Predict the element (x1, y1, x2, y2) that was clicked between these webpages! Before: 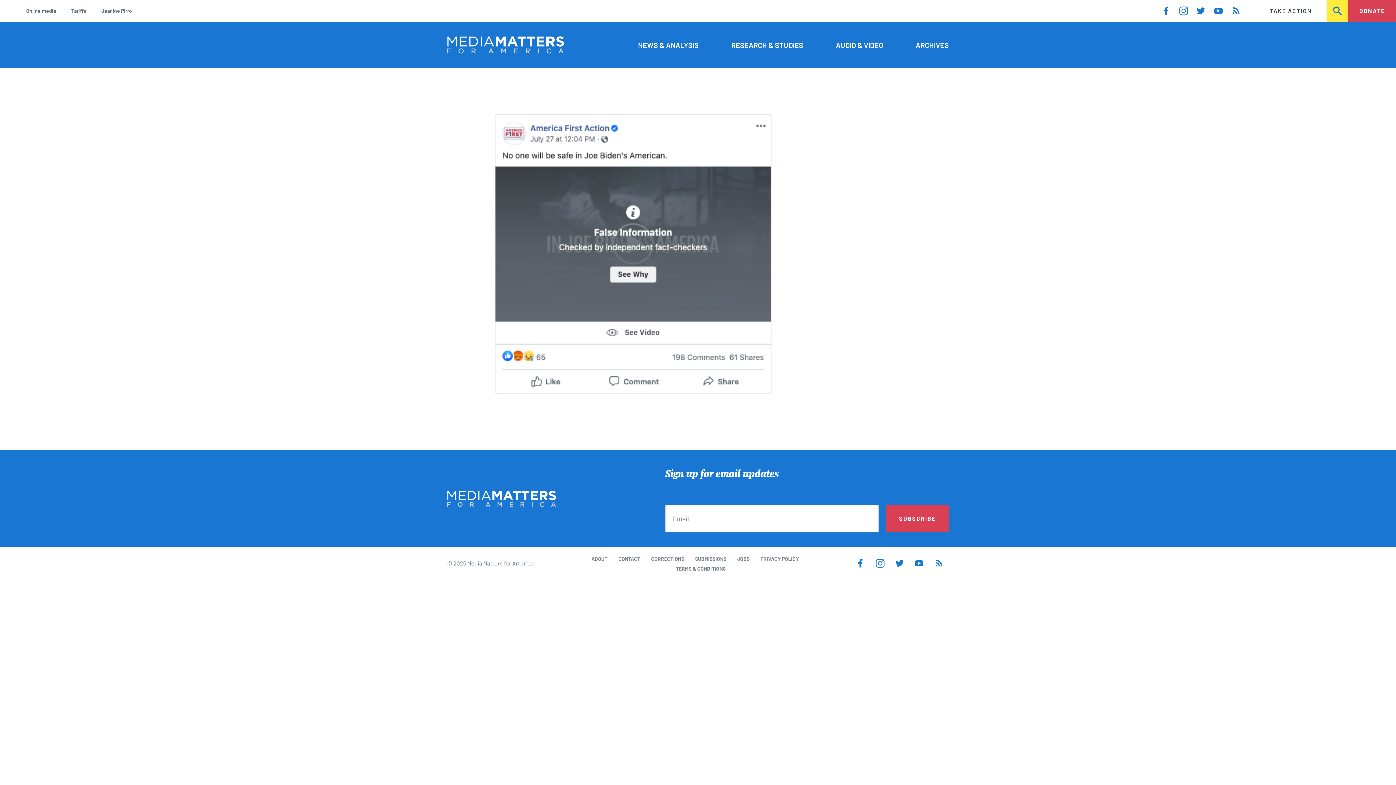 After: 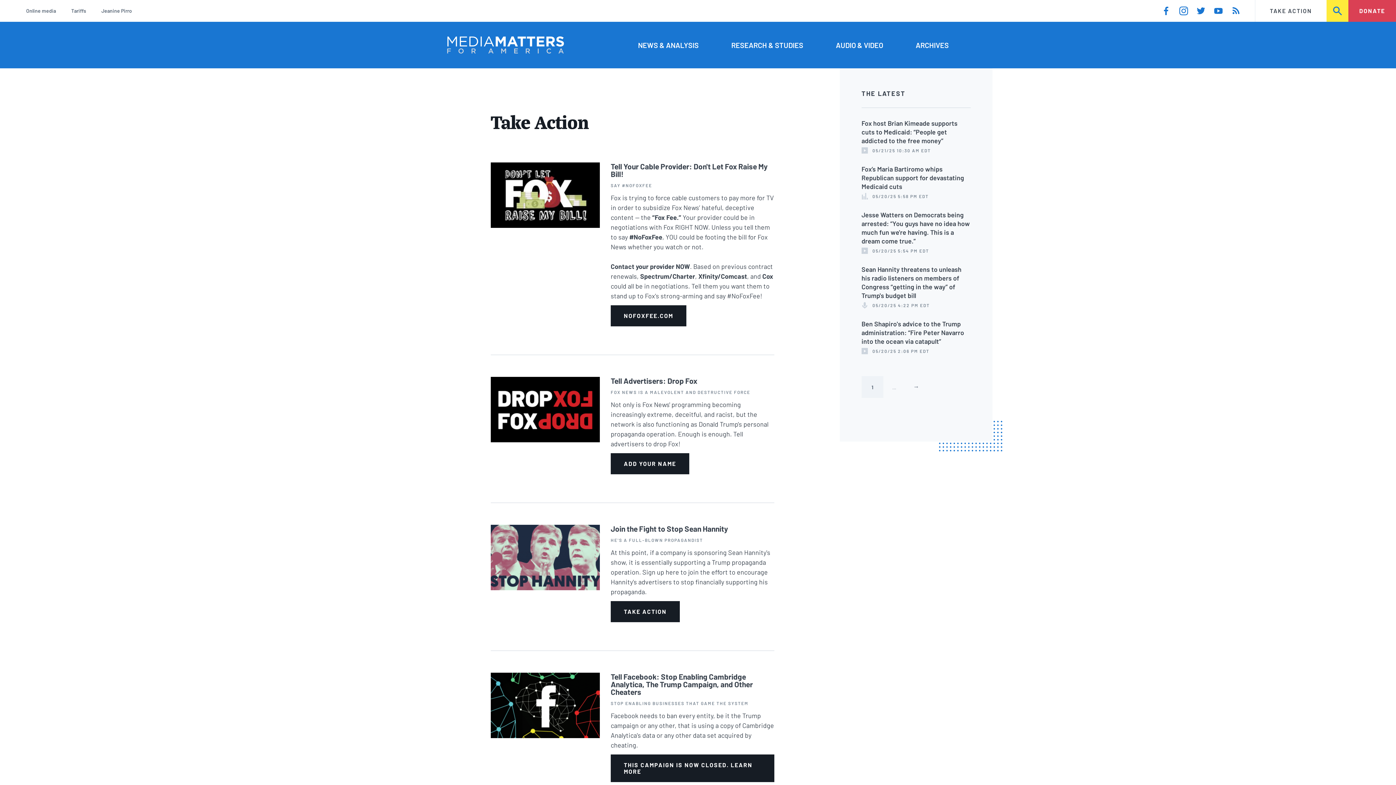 Action: label: TAKE ACTION bbox: (1255, 0, 1326, 21)